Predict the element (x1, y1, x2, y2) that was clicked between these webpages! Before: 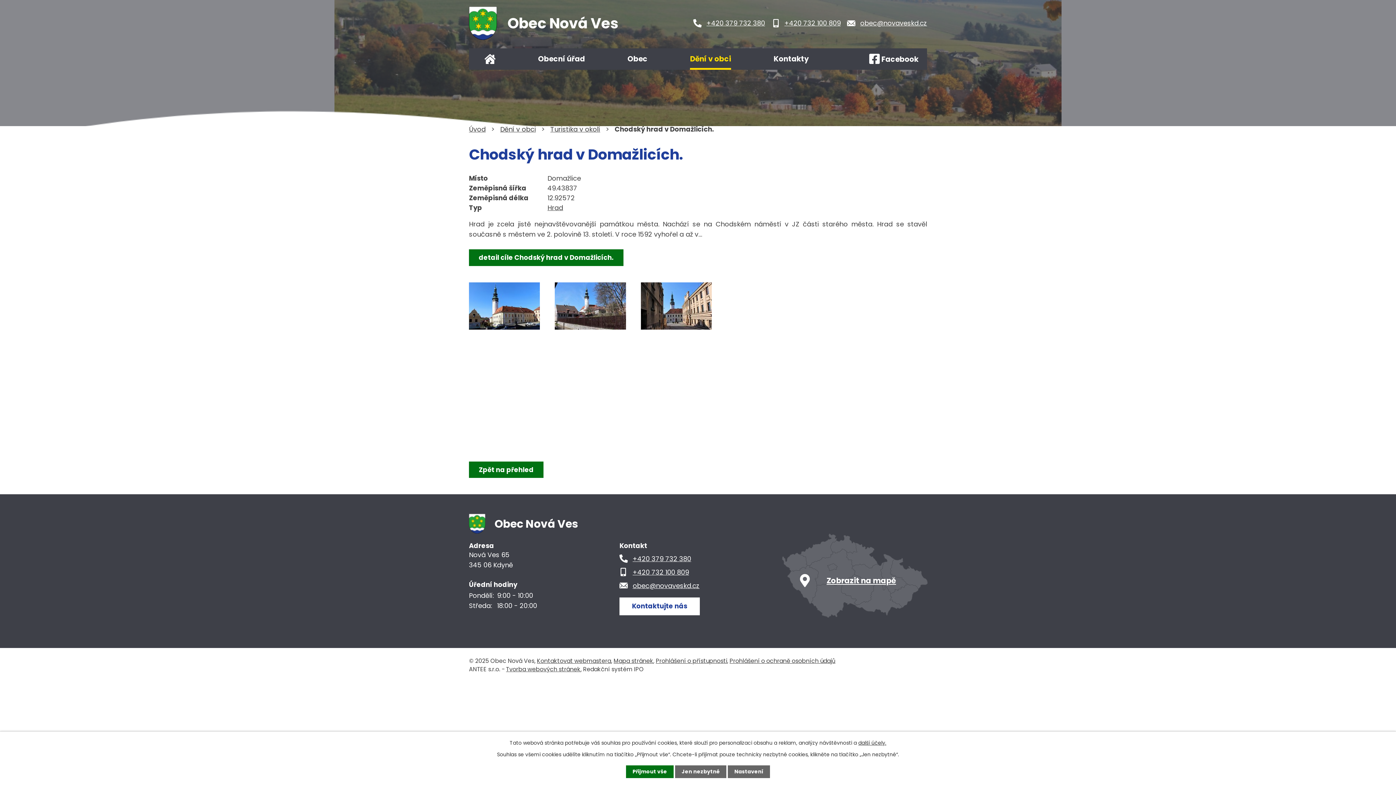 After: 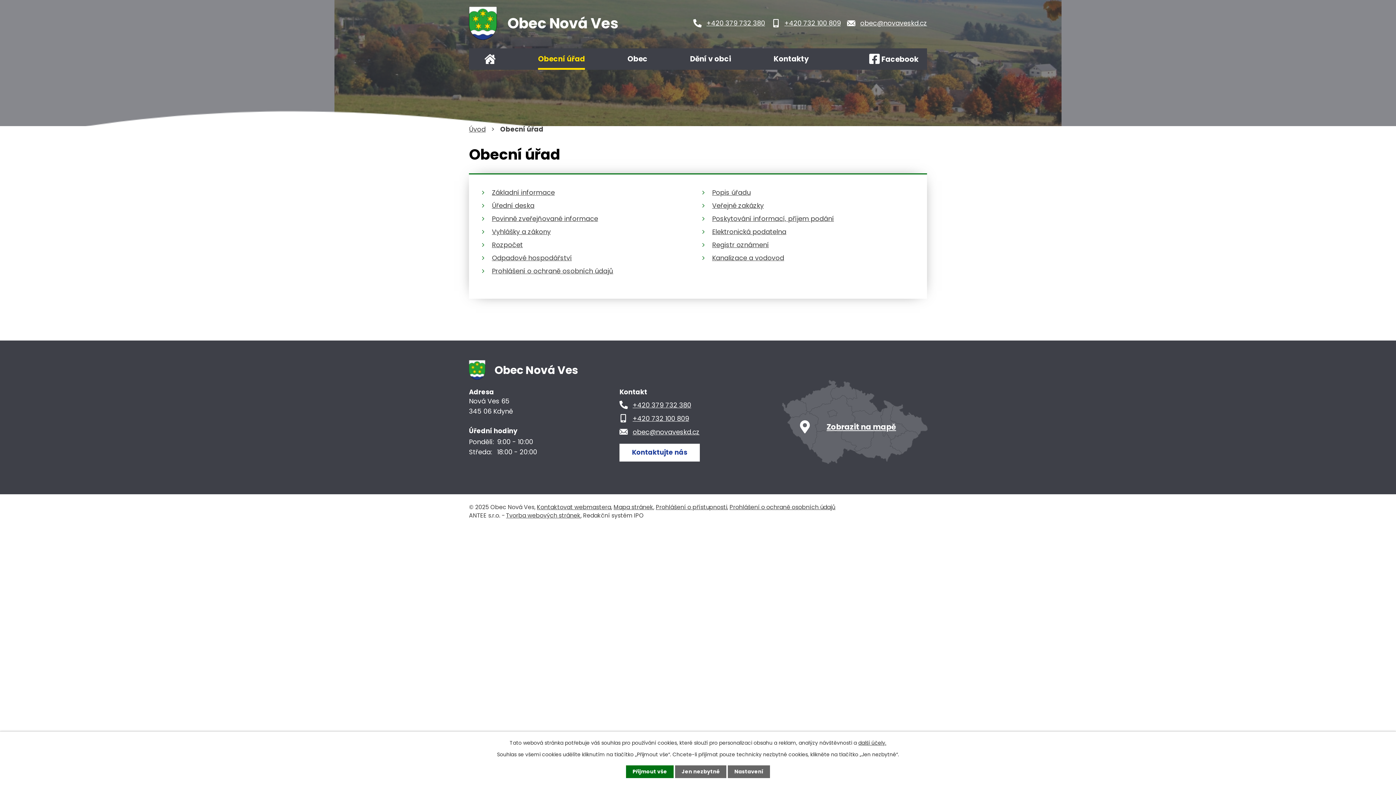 Action: bbox: (538, 48, 585, 69) label: Obecní úřad